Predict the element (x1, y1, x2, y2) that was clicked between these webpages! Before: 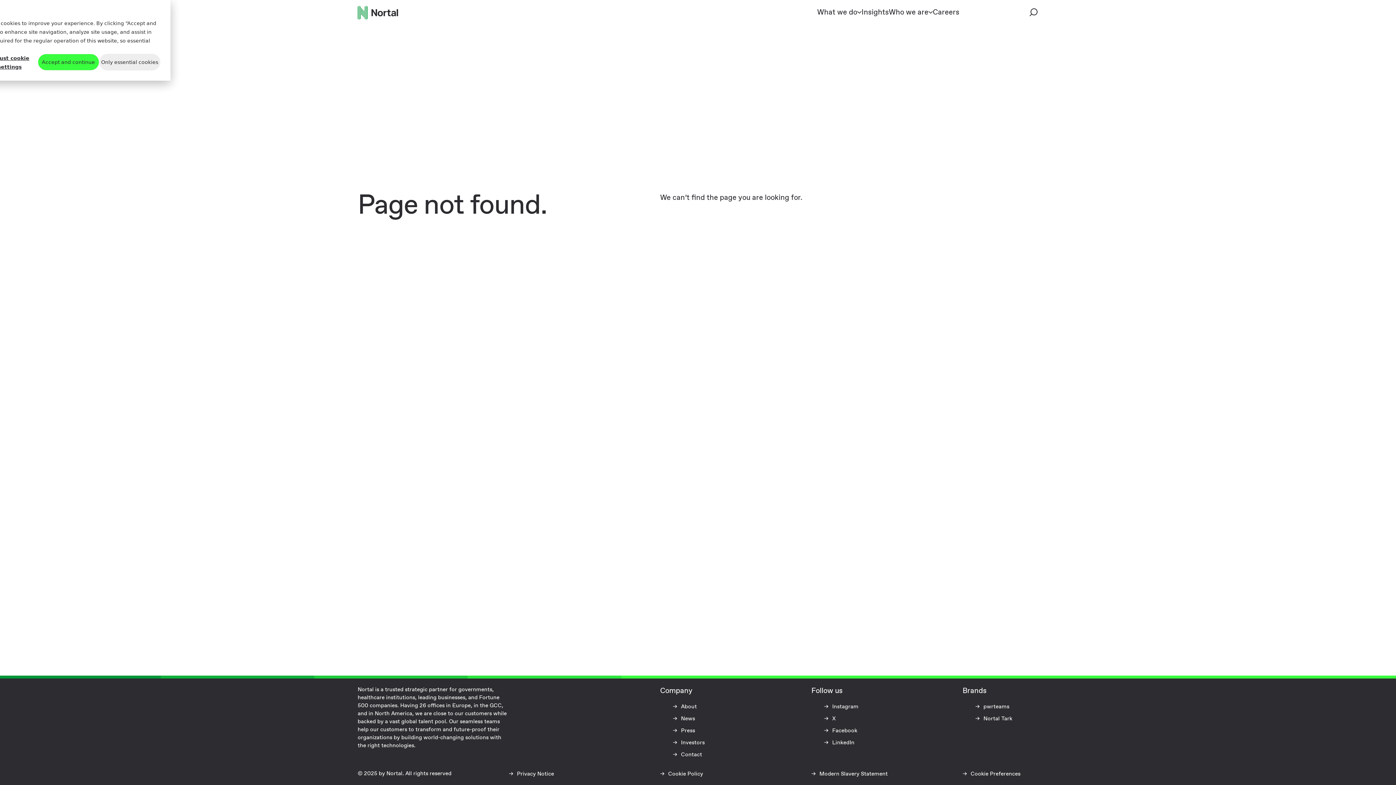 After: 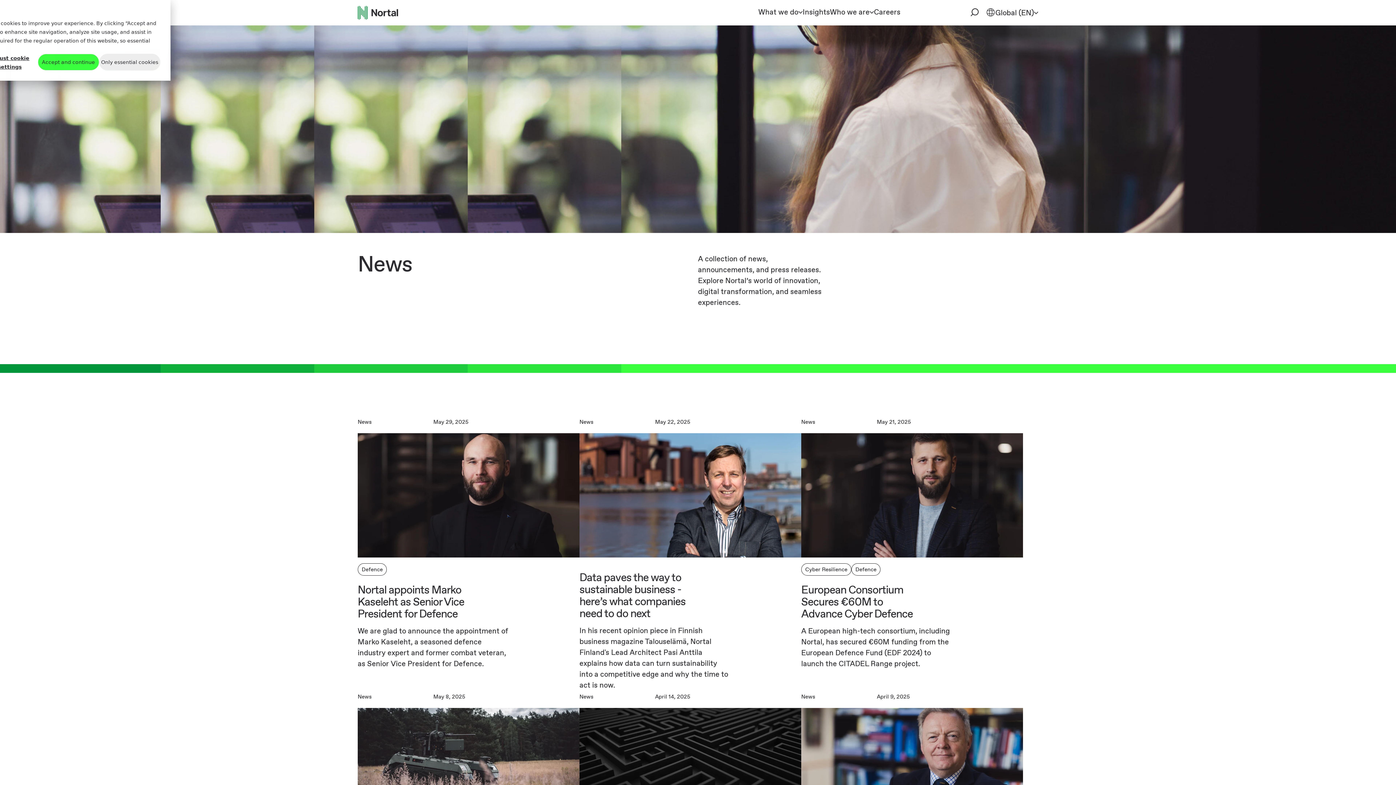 Action: label:  News bbox: (673, 715, 695, 722)